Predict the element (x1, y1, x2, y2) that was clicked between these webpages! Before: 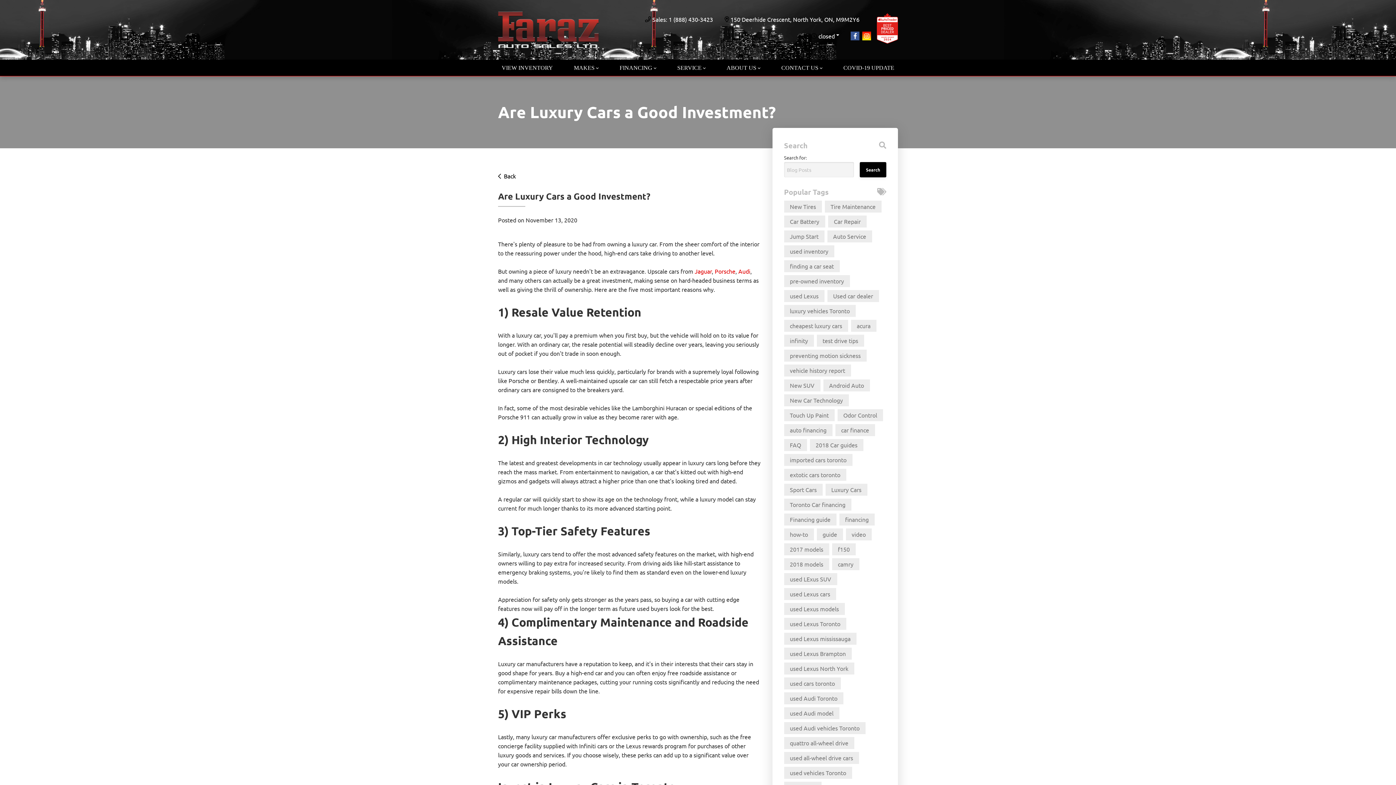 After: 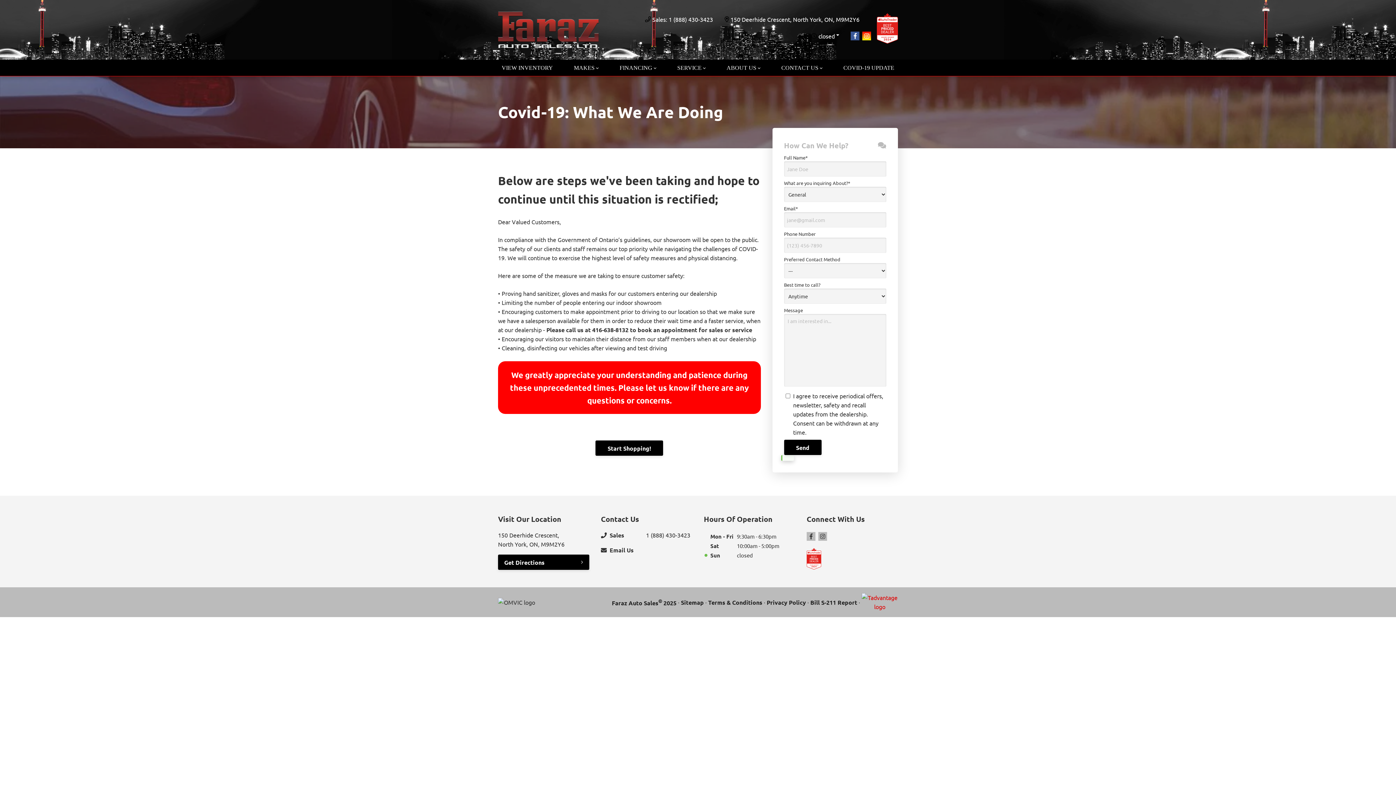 Action: bbox: (839, 59, 898, 76) label: COVID-19 UPDATE